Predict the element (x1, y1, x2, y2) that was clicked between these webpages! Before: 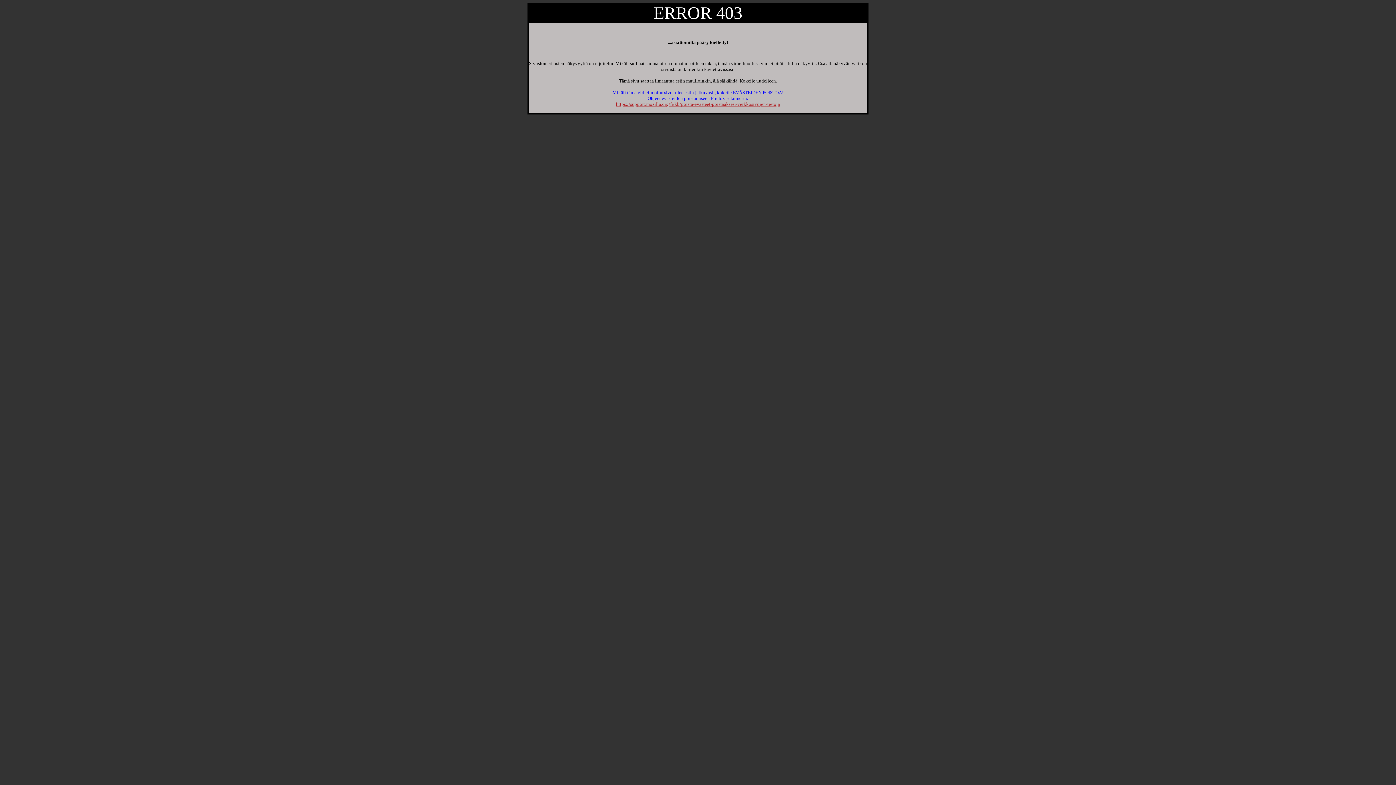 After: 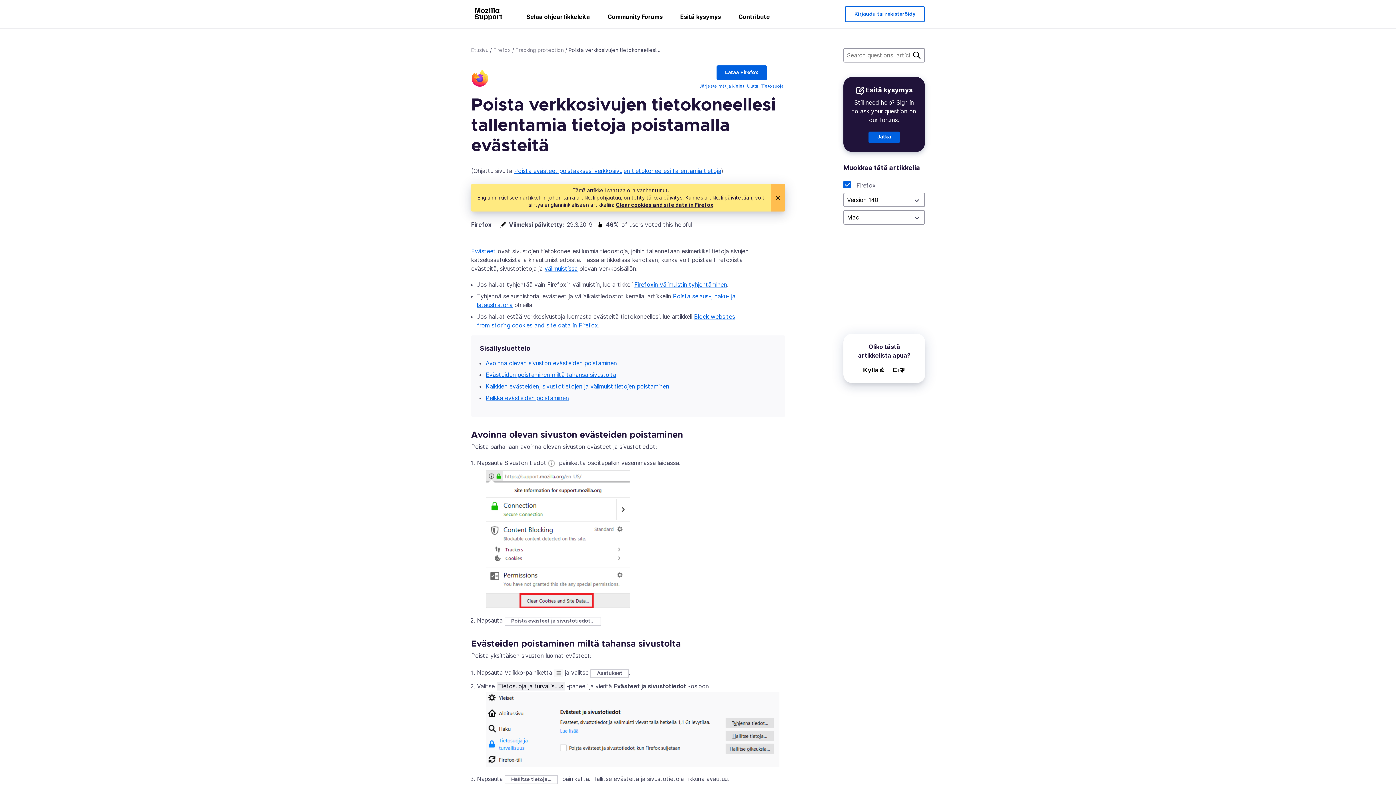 Action: label: https://support.mozilla.org/fi/kb/poista-evasteet-poistaaksesi-verkkosivujen-tietoja bbox: (616, 101, 780, 106)